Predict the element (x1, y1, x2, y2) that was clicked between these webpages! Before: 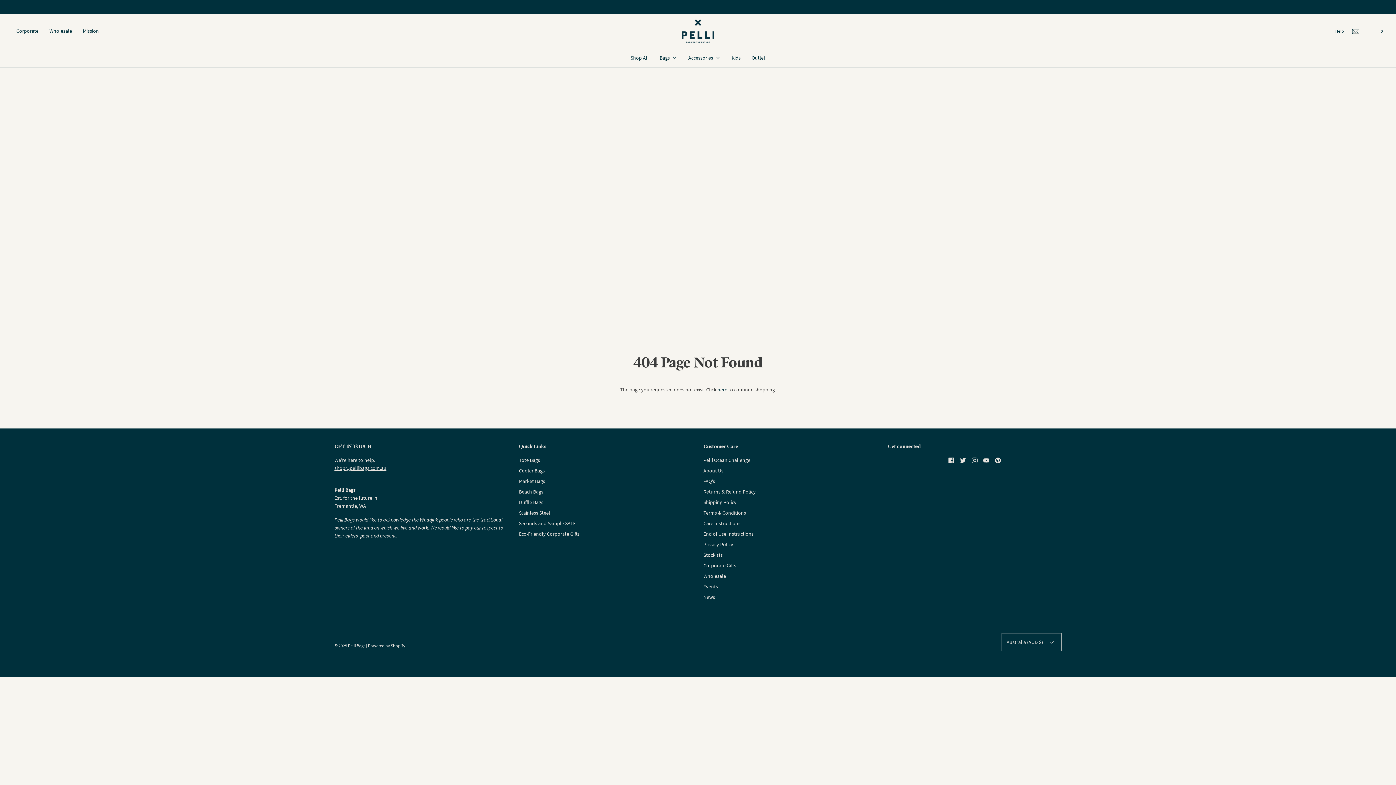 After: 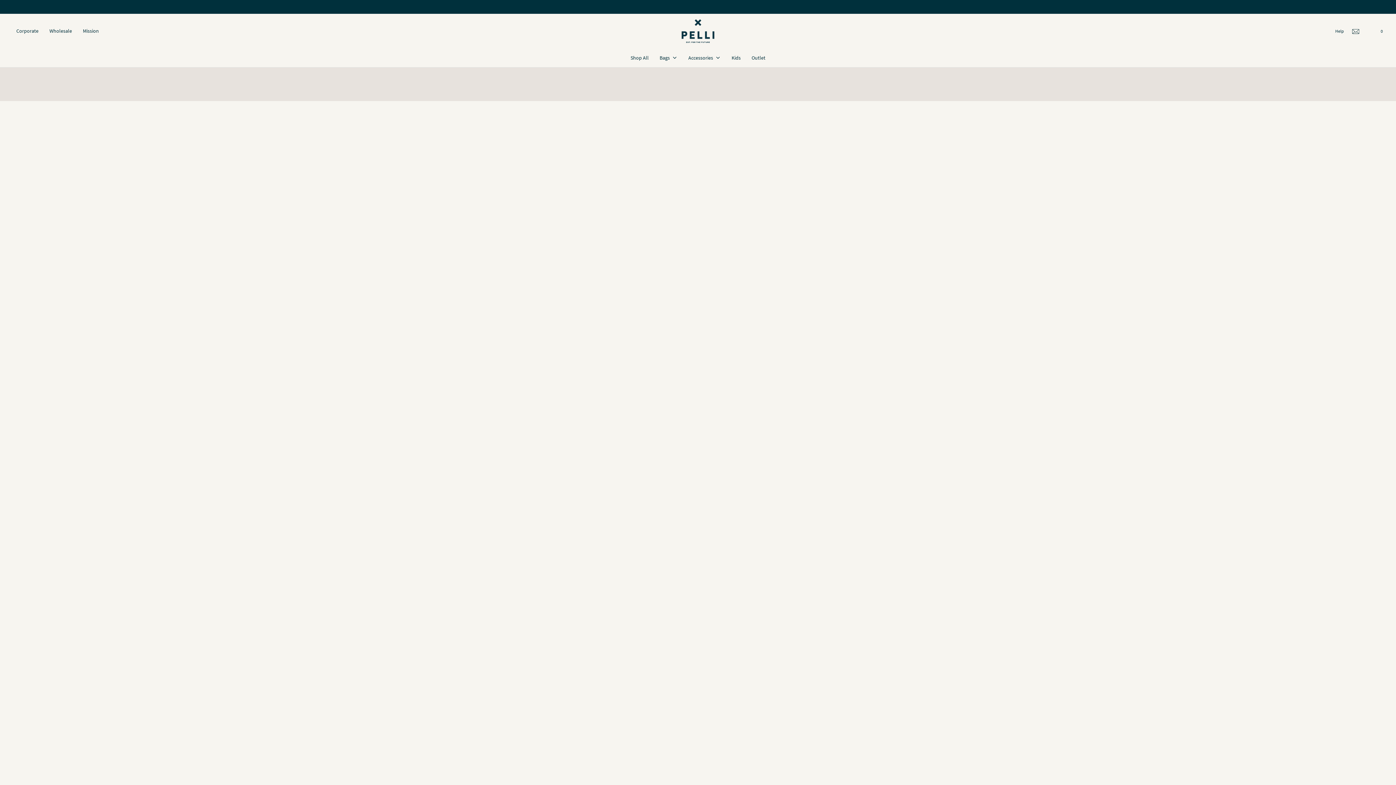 Action: bbox: (519, 519, 575, 530) label: Seconds and Sample SALE